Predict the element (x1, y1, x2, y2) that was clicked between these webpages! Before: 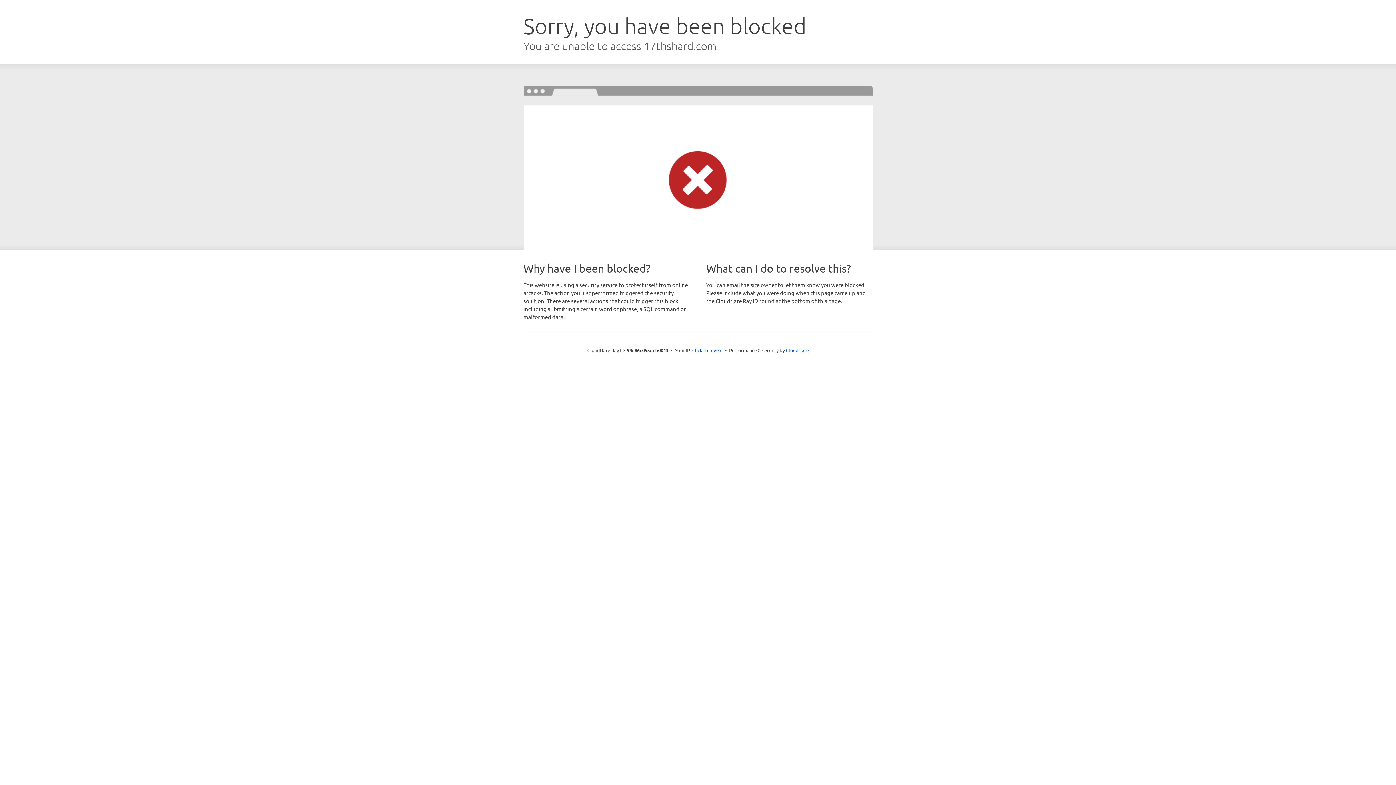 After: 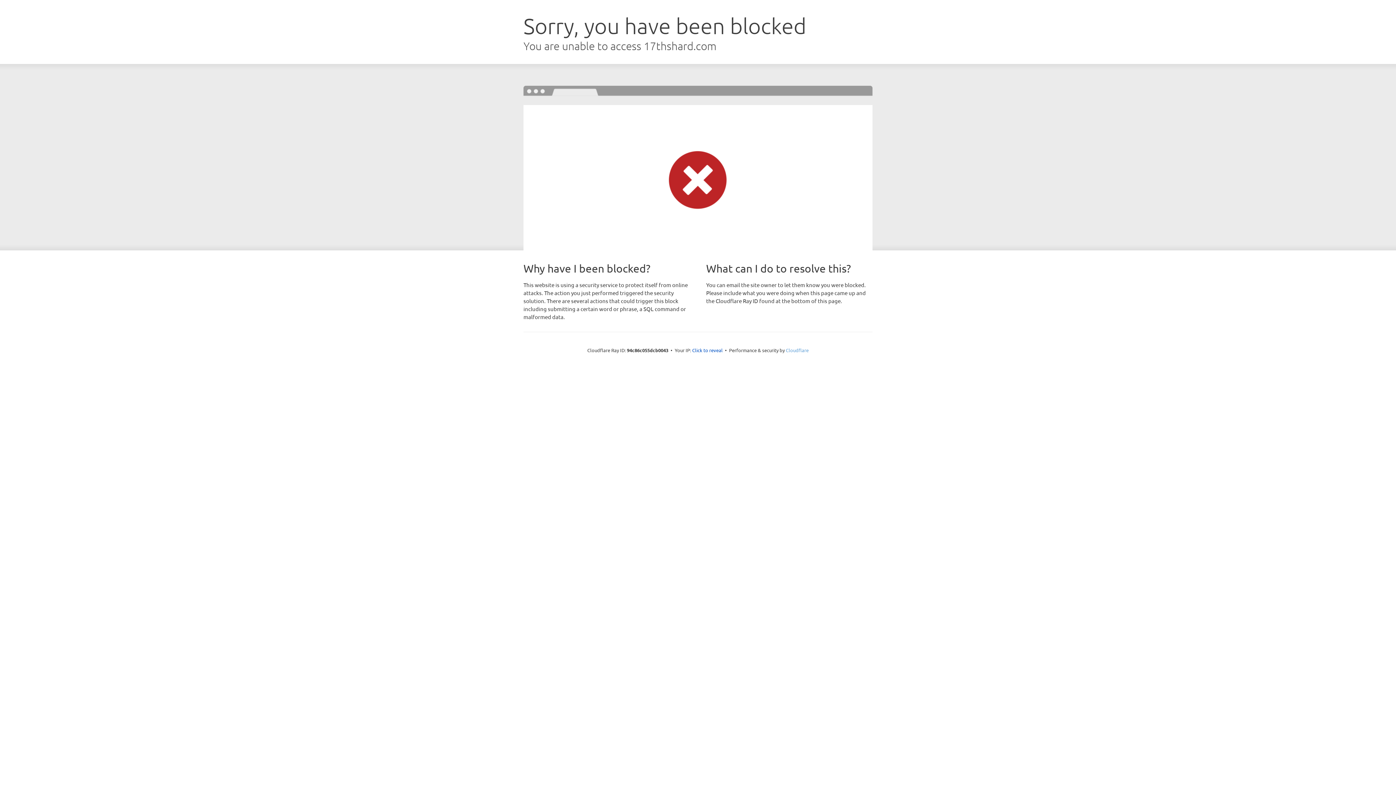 Action: bbox: (786, 347, 808, 353) label: Cloudflare